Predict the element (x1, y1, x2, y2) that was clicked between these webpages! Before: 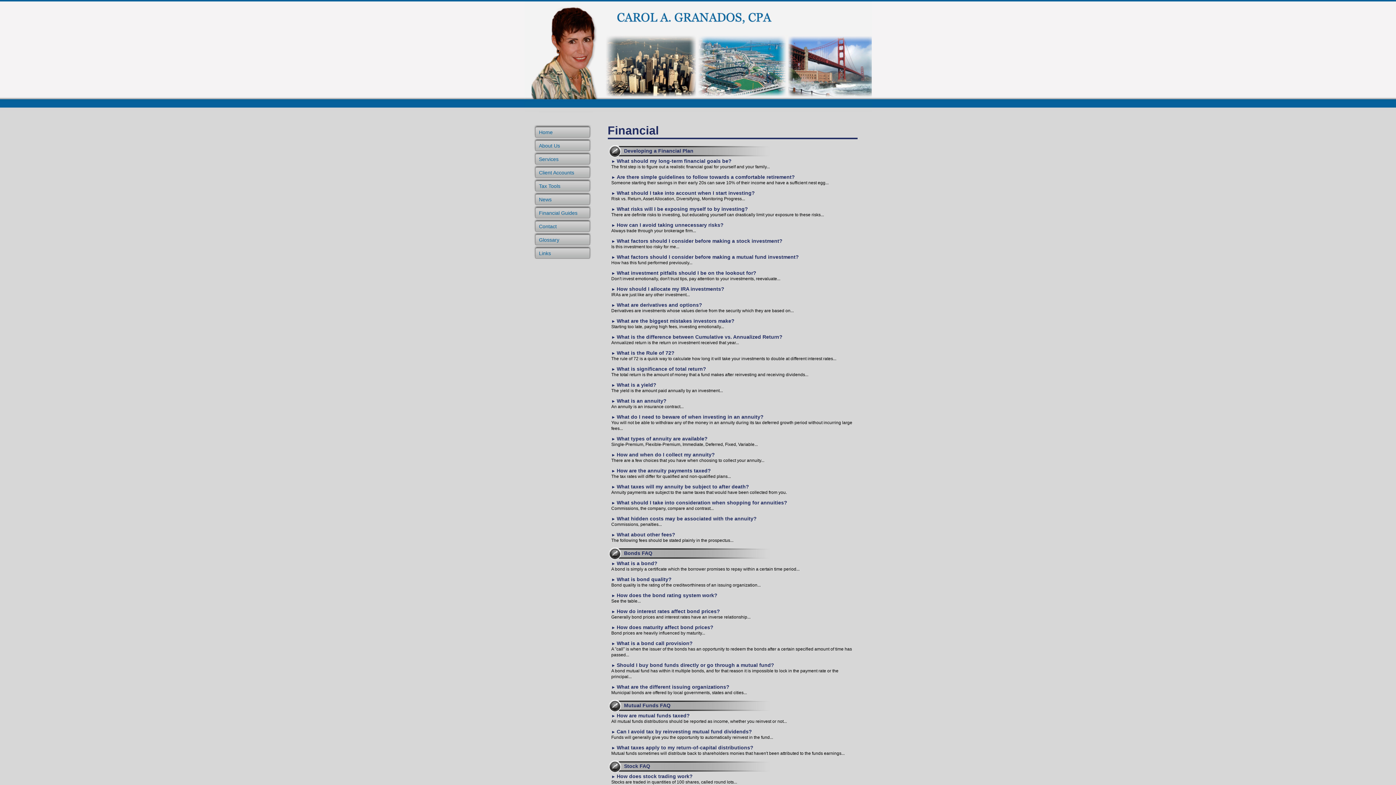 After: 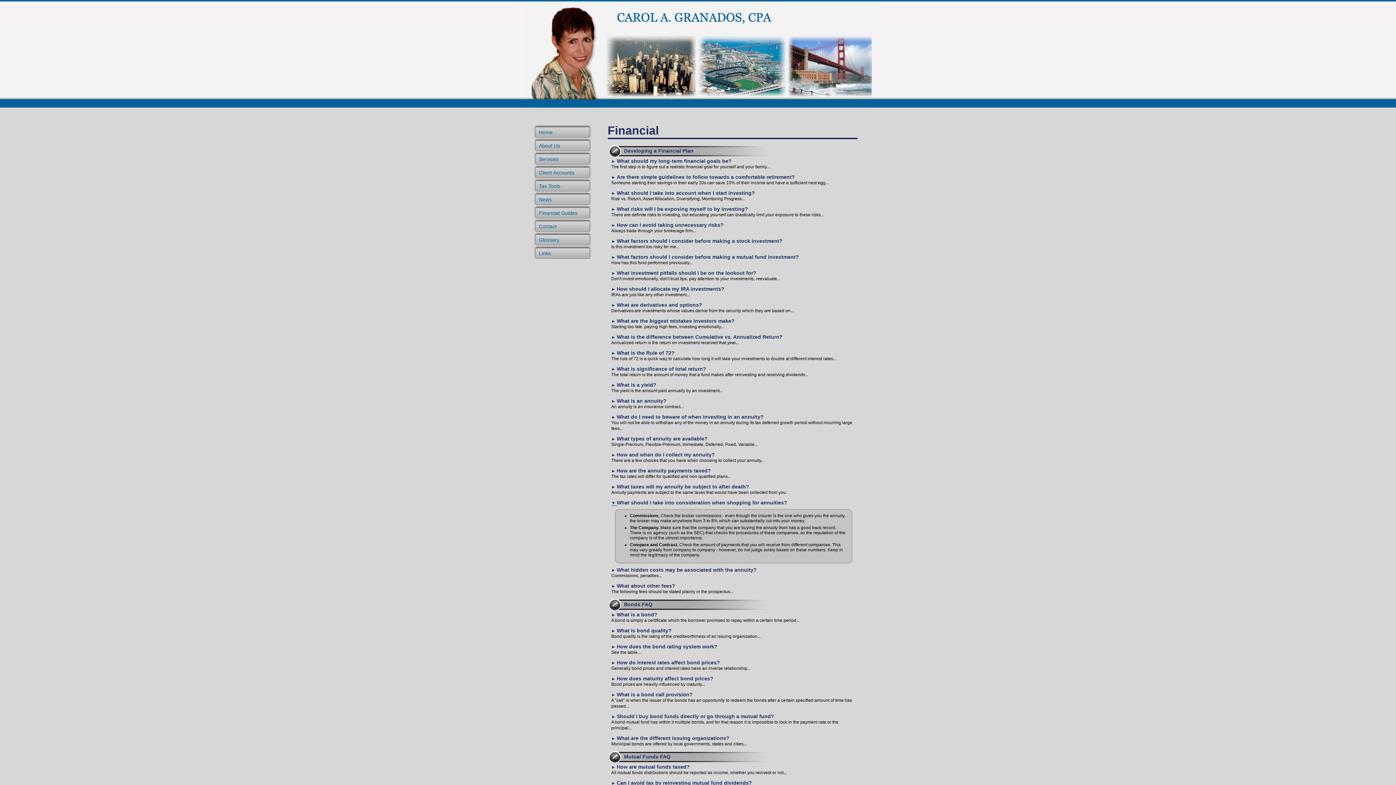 Action: label: ►  bbox: (611, 500, 616, 505)